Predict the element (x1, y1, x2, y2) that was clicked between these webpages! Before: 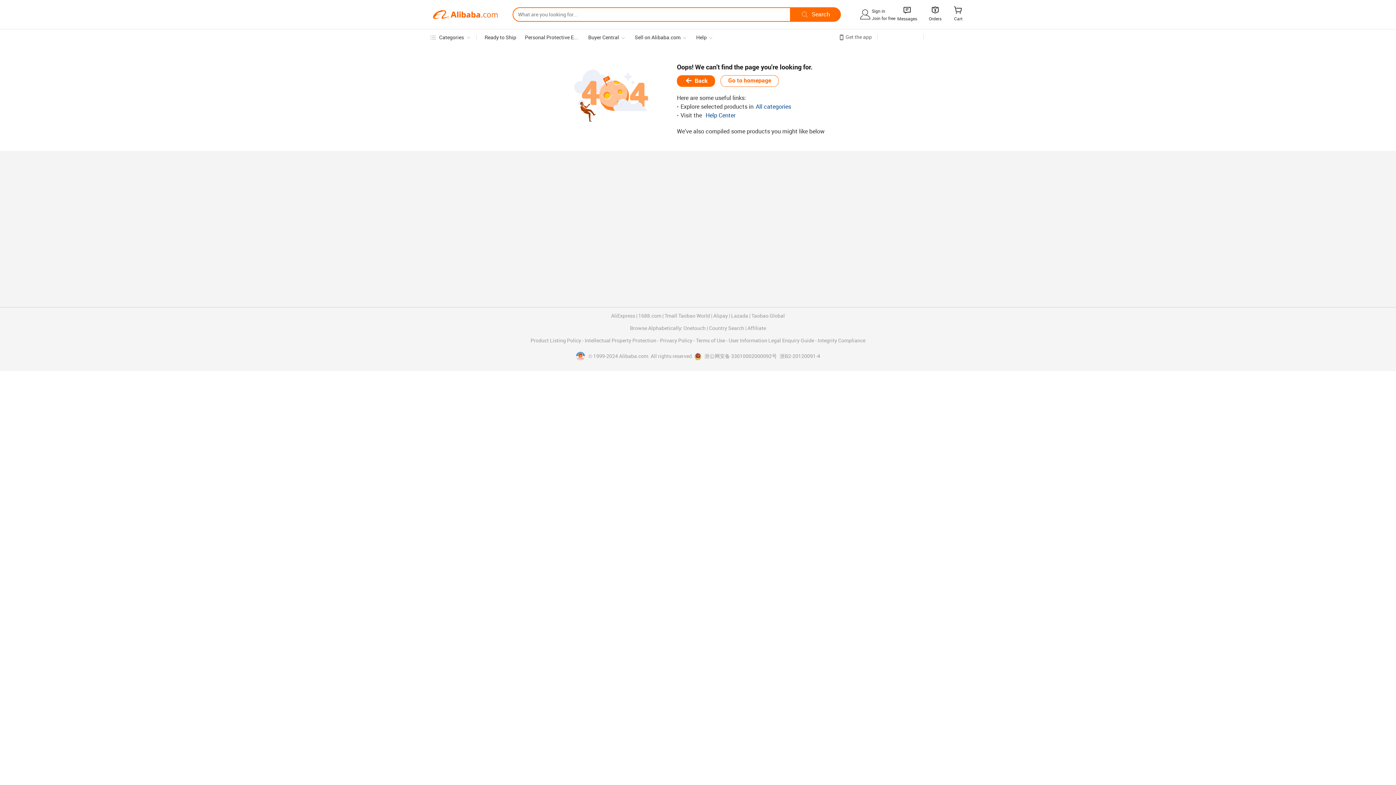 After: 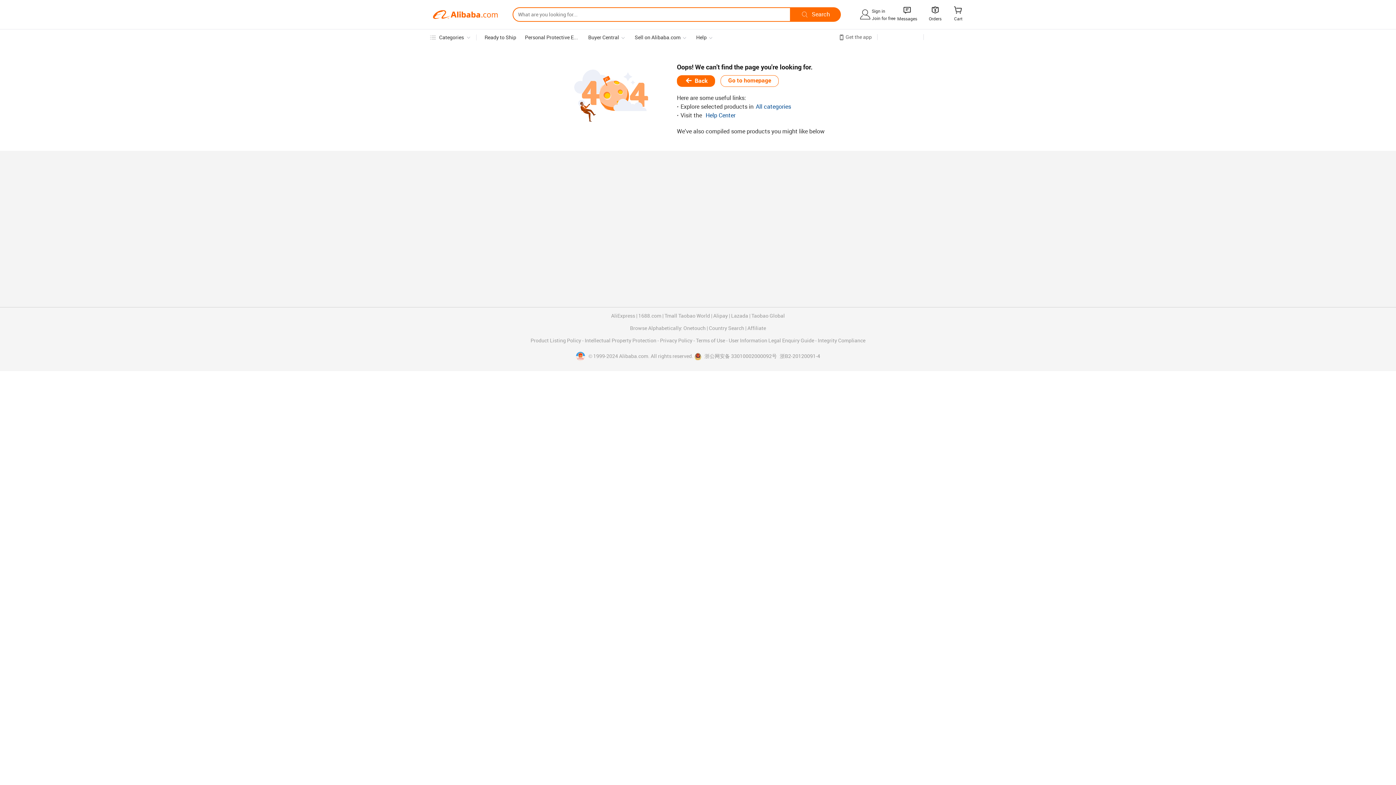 Action: bbox: (756, 104, 791, 110) label: All categories